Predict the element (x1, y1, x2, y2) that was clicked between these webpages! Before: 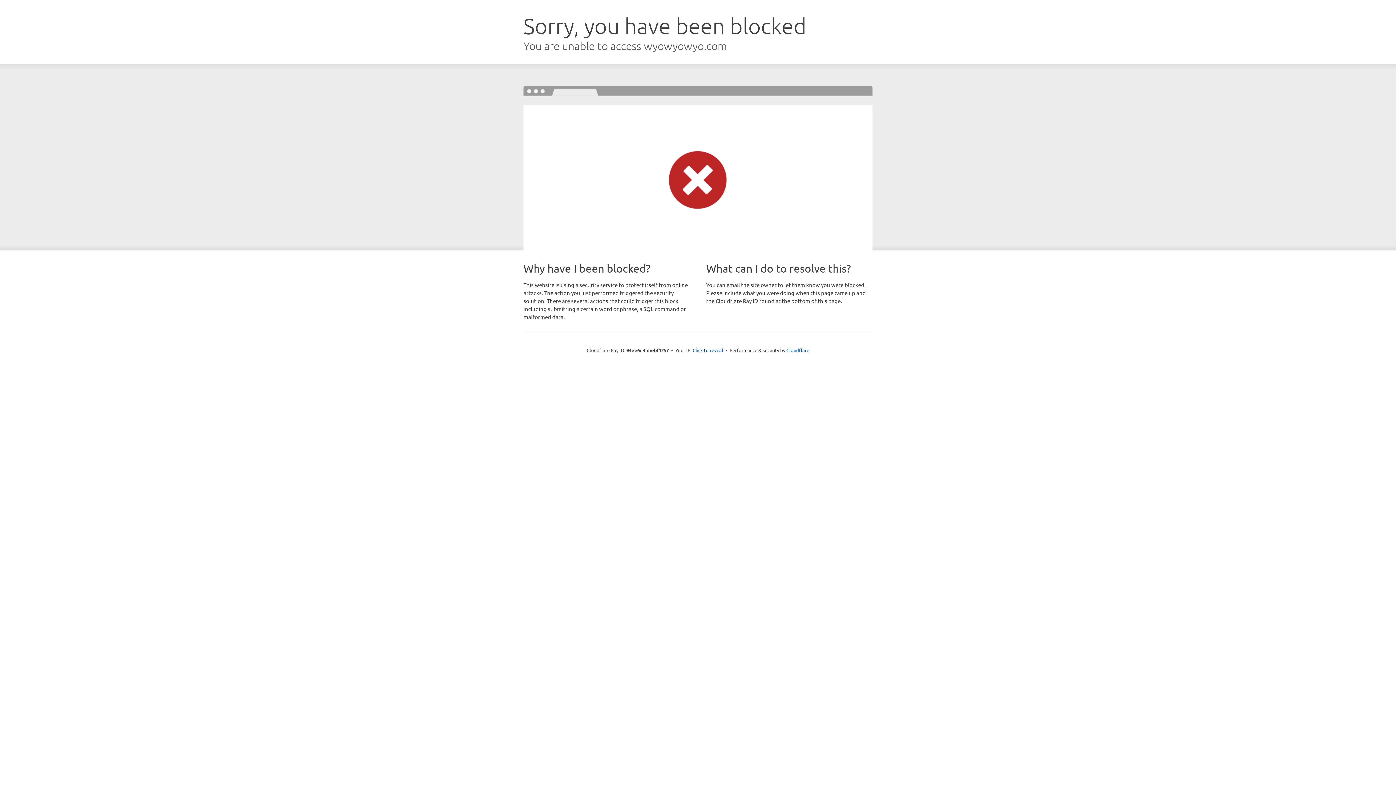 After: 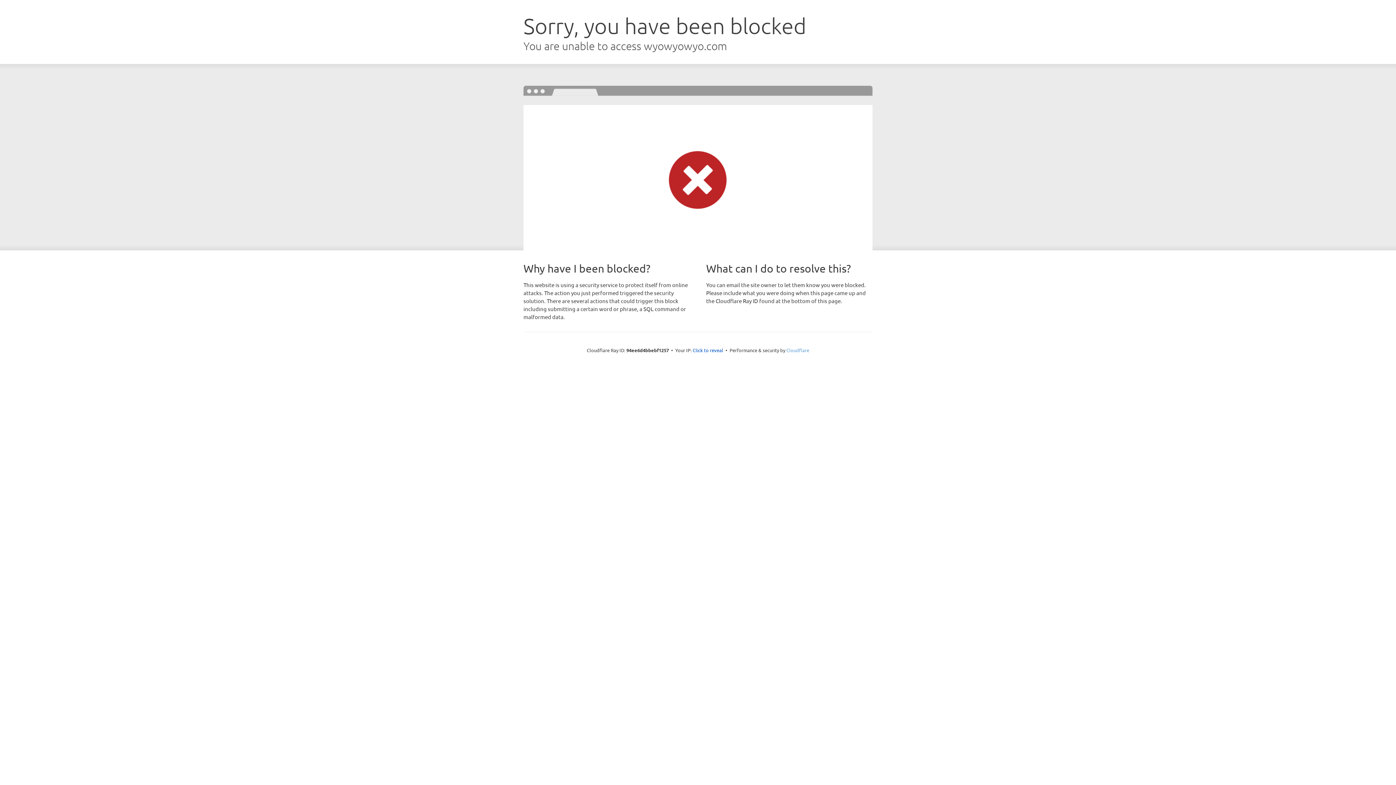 Action: label: Cloudflare bbox: (786, 347, 809, 353)